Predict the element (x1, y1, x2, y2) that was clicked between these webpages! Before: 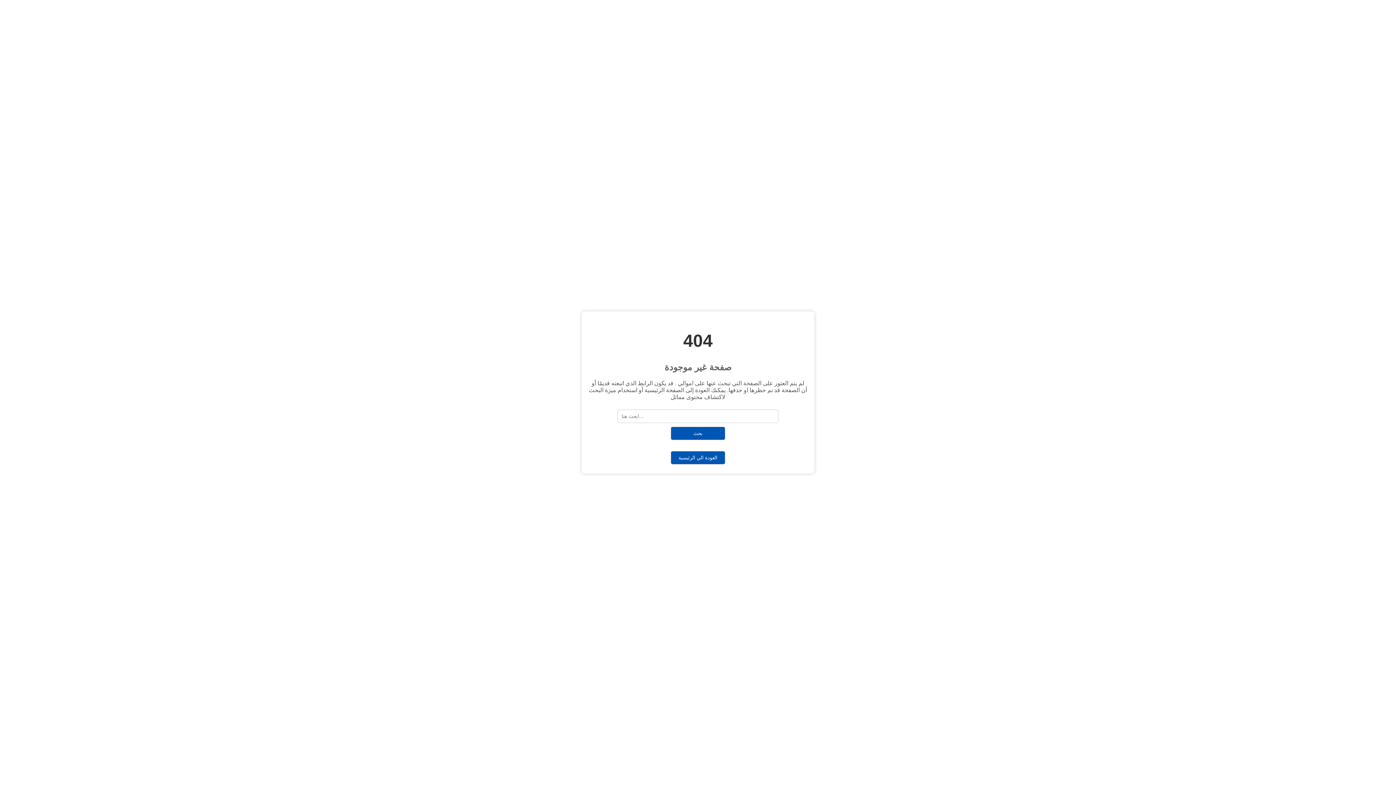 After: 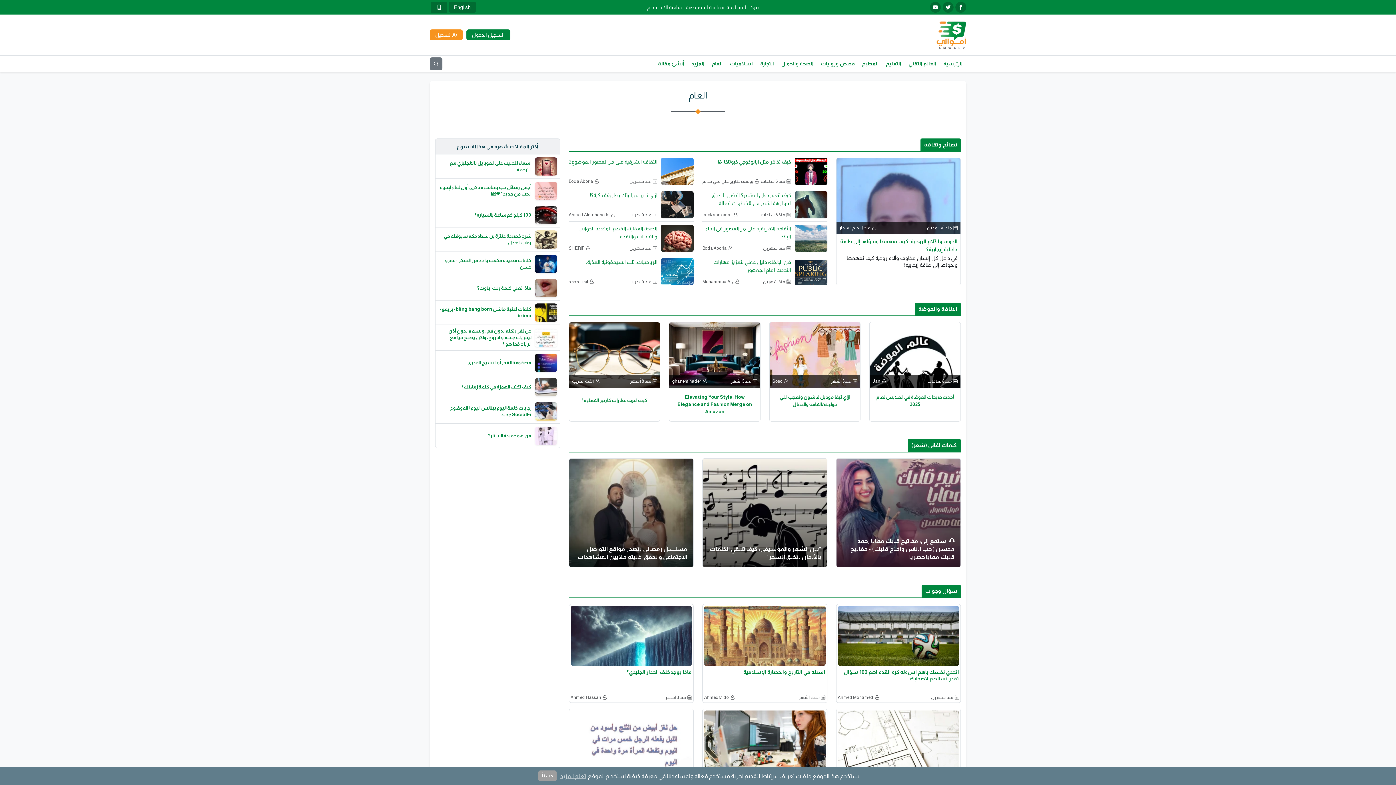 Action: label: العودة الي الرئيسية bbox: (670, 451, 725, 464)